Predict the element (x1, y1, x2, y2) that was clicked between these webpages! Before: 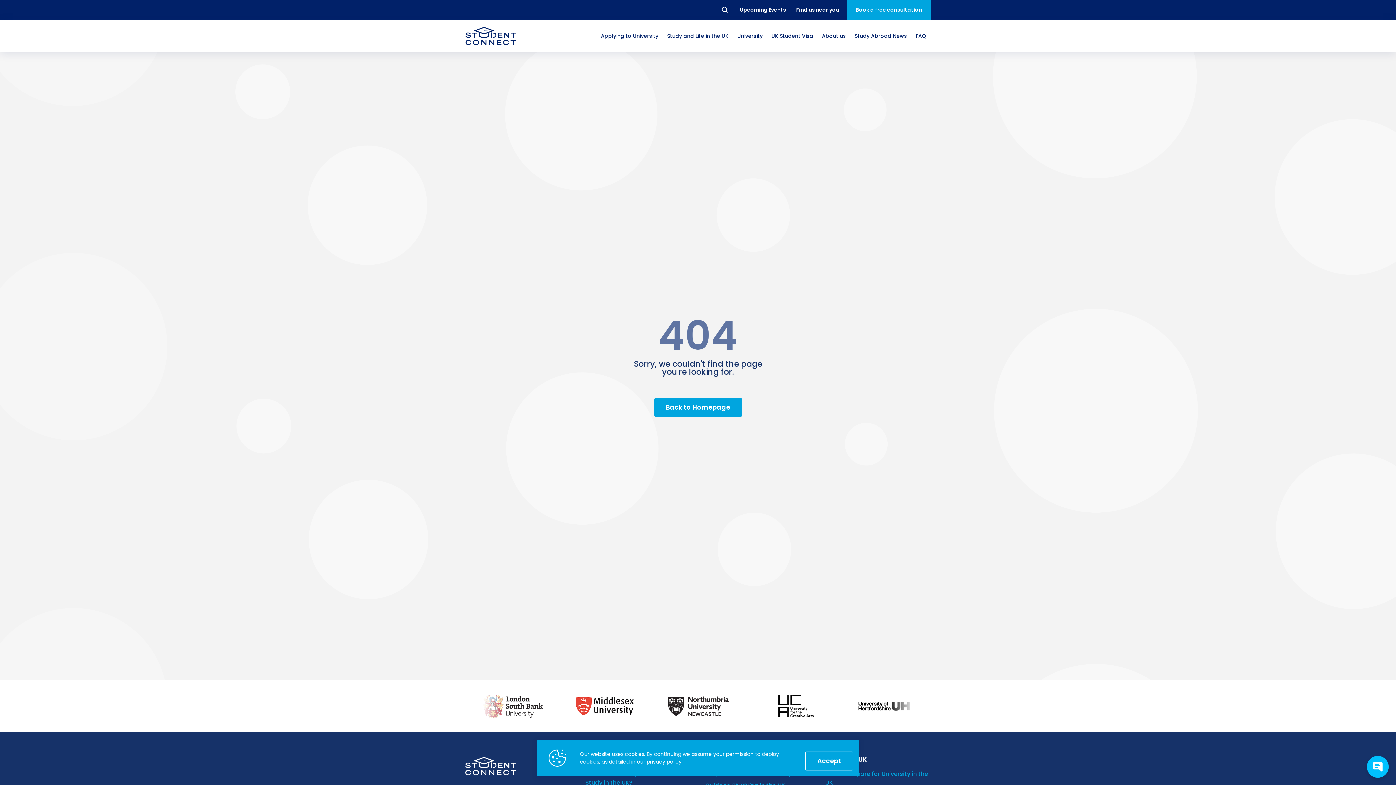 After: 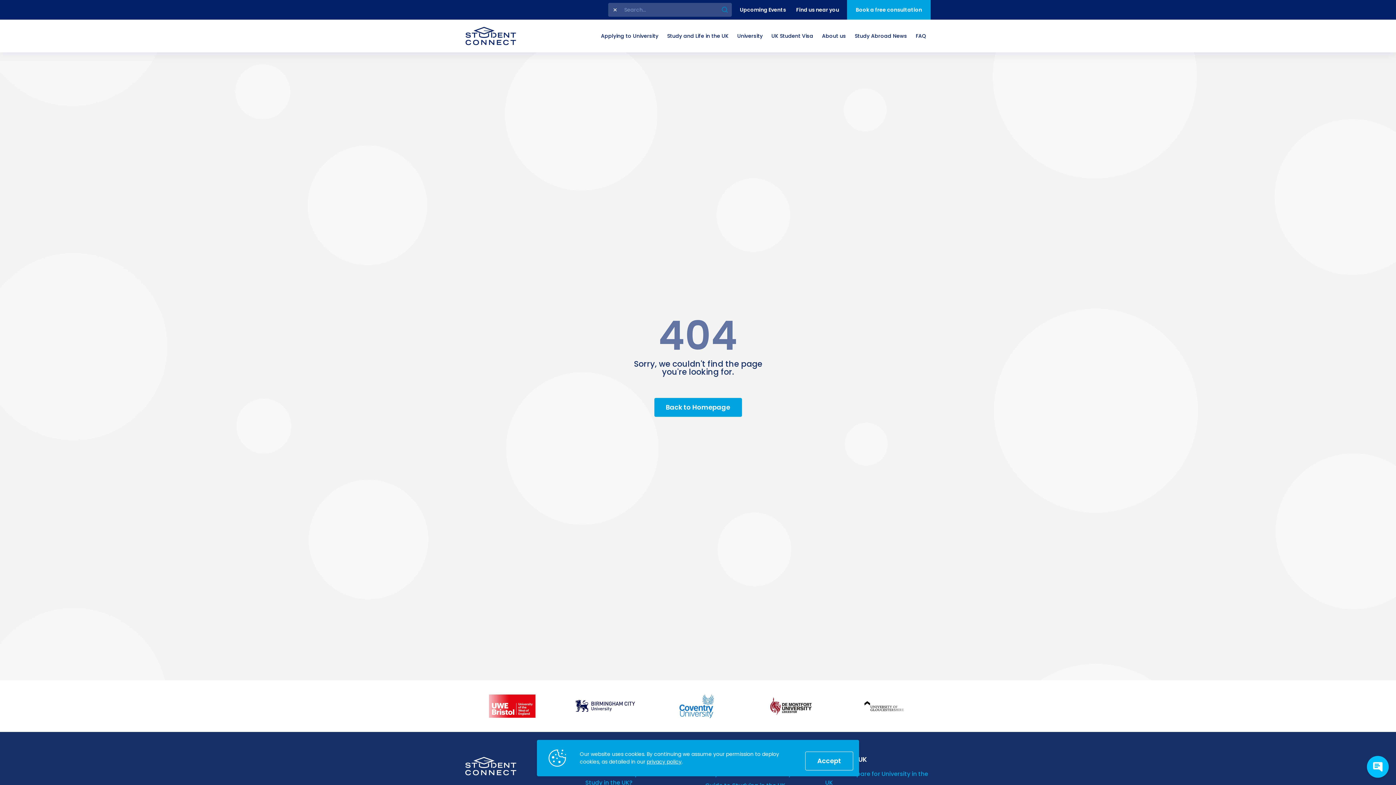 Action: bbox: (718, 2, 732, 16) label: Search